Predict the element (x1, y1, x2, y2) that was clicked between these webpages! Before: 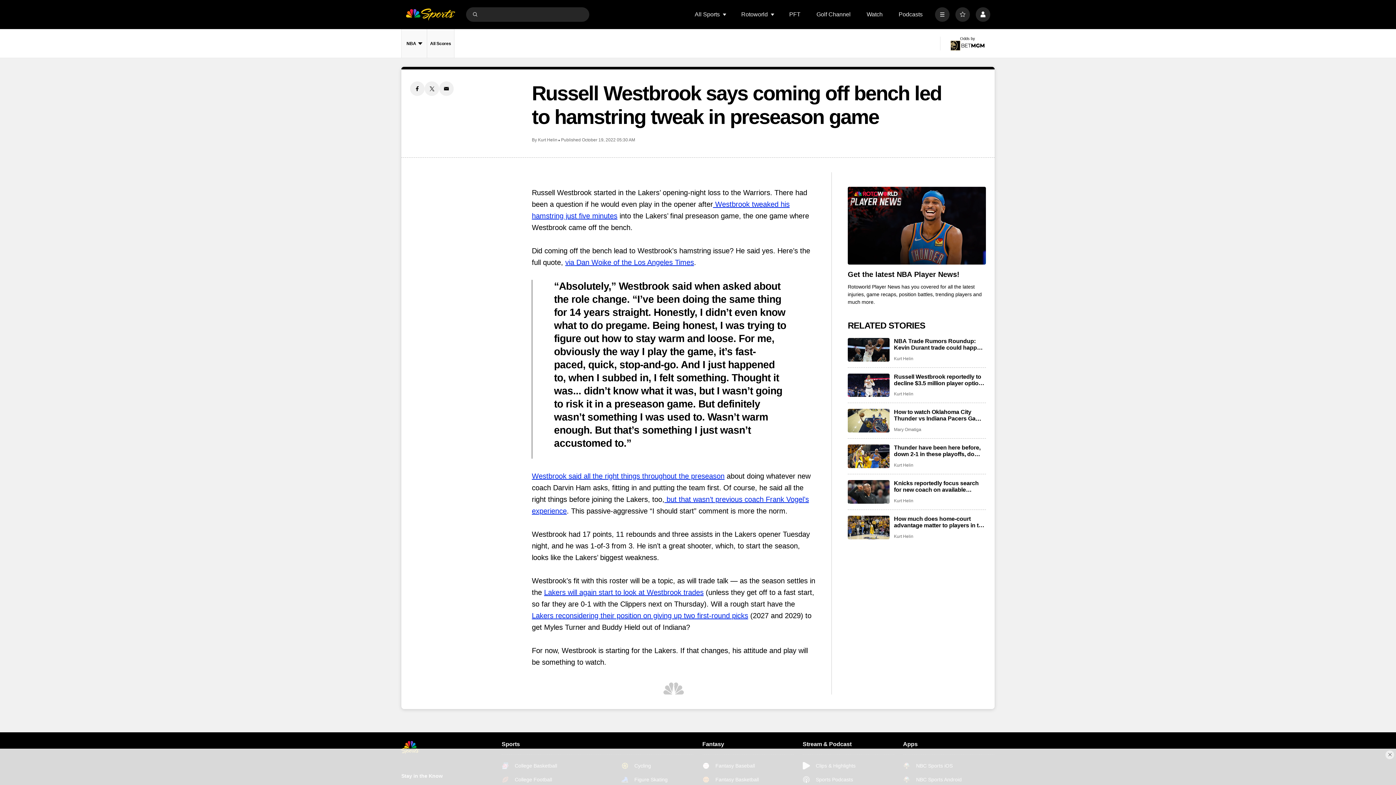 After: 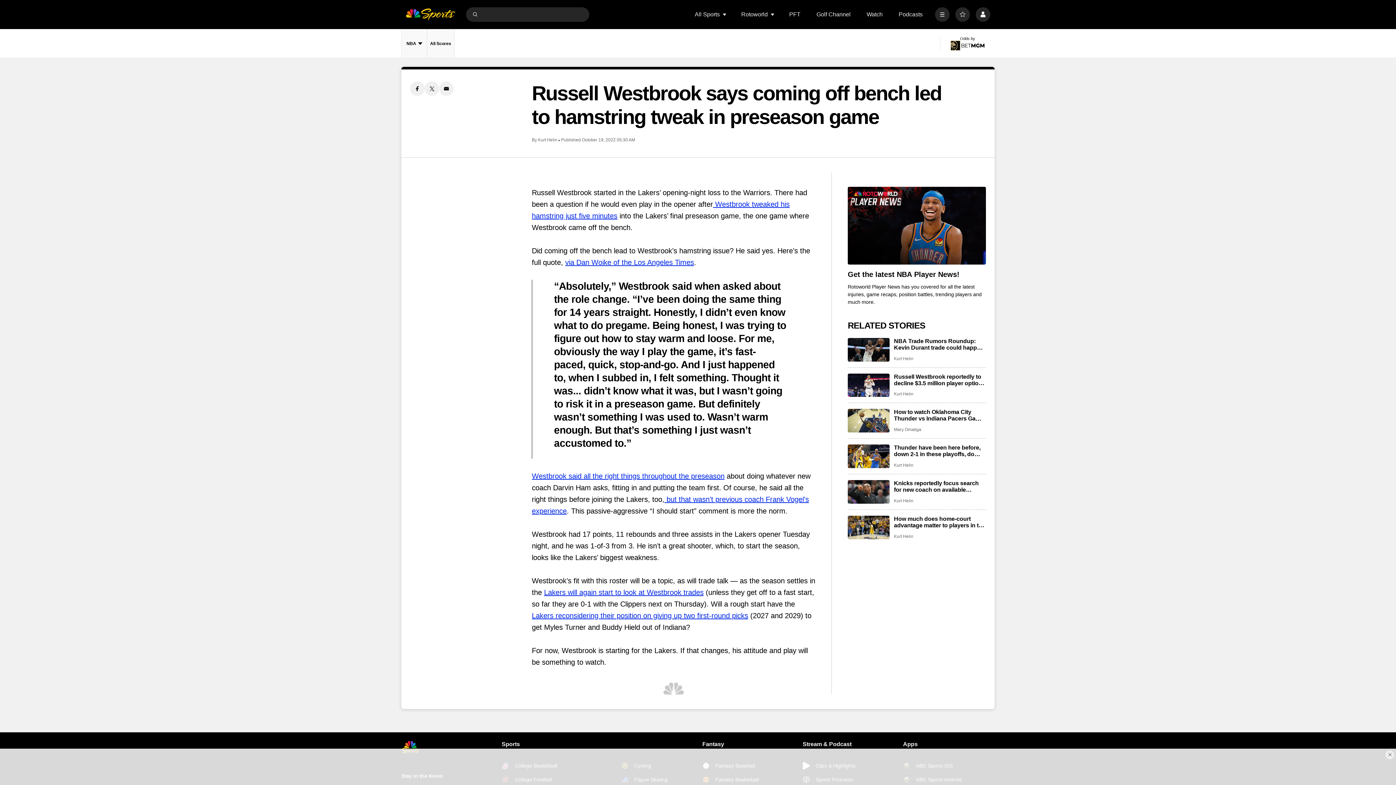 Action: label: Submit Search bbox: (471, 10, 478, 17)